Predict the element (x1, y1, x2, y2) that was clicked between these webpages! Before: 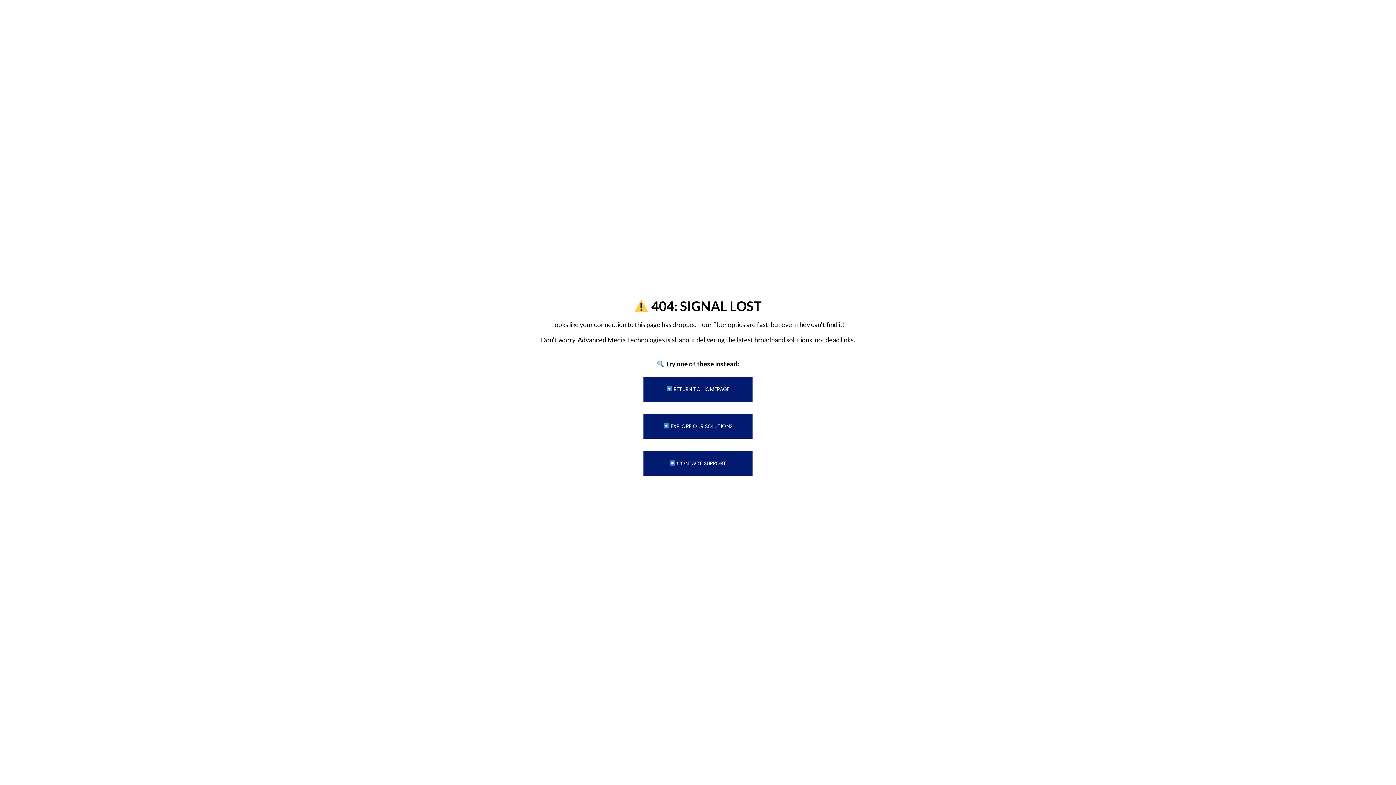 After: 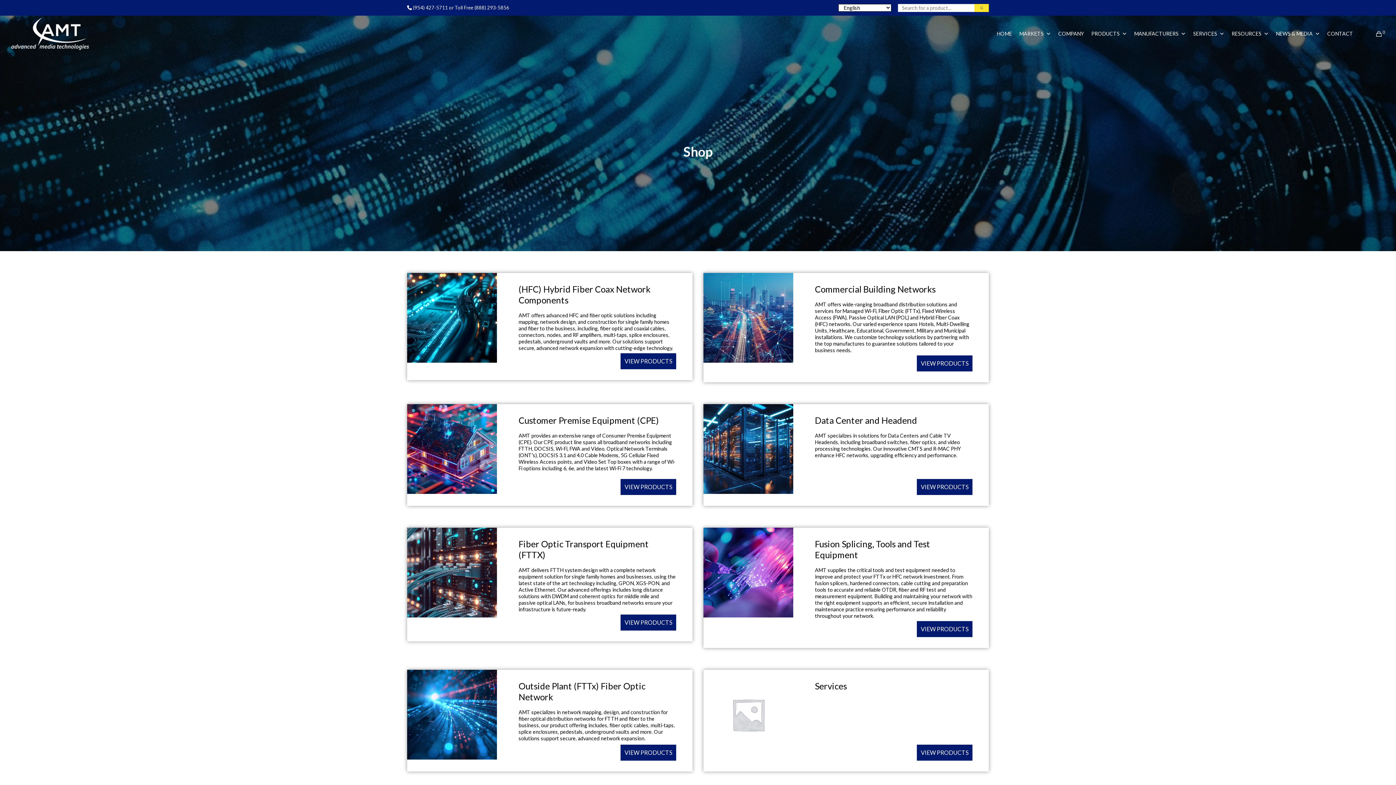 Action: label:  EXPLORE OUR SOLUTIONS bbox: (643, 414, 752, 438)